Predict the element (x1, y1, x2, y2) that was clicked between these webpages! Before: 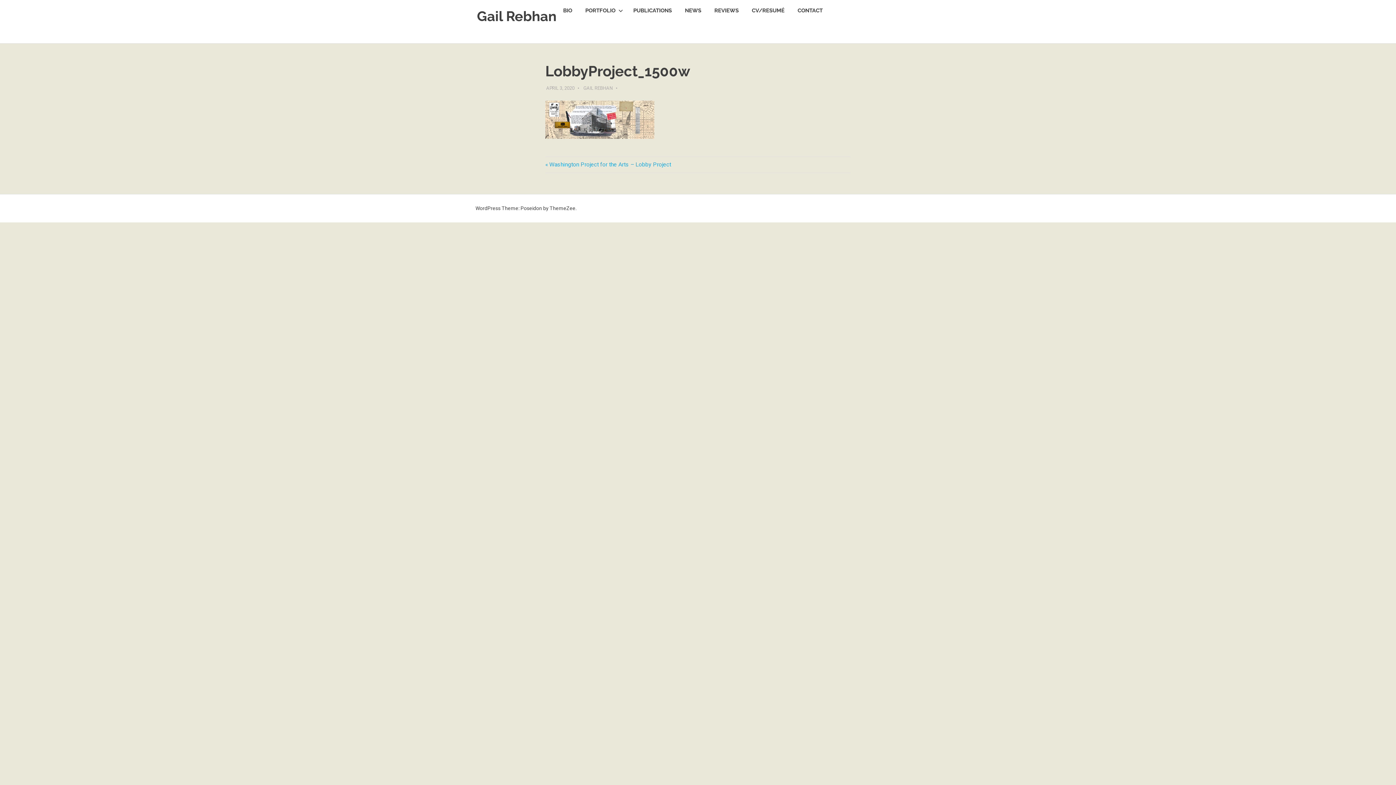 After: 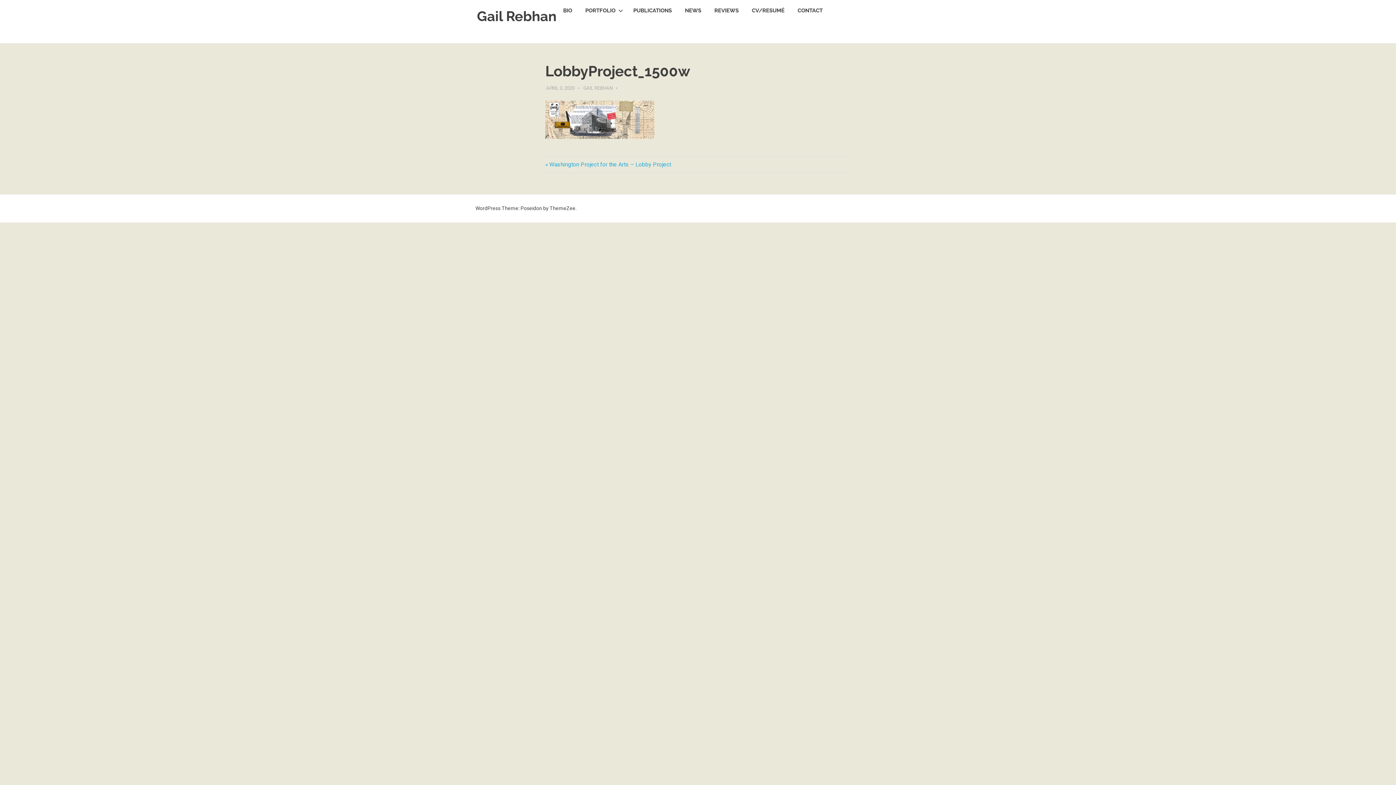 Action: label: APRIL 3, 2020 bbox: (546, 85, 574, 90)